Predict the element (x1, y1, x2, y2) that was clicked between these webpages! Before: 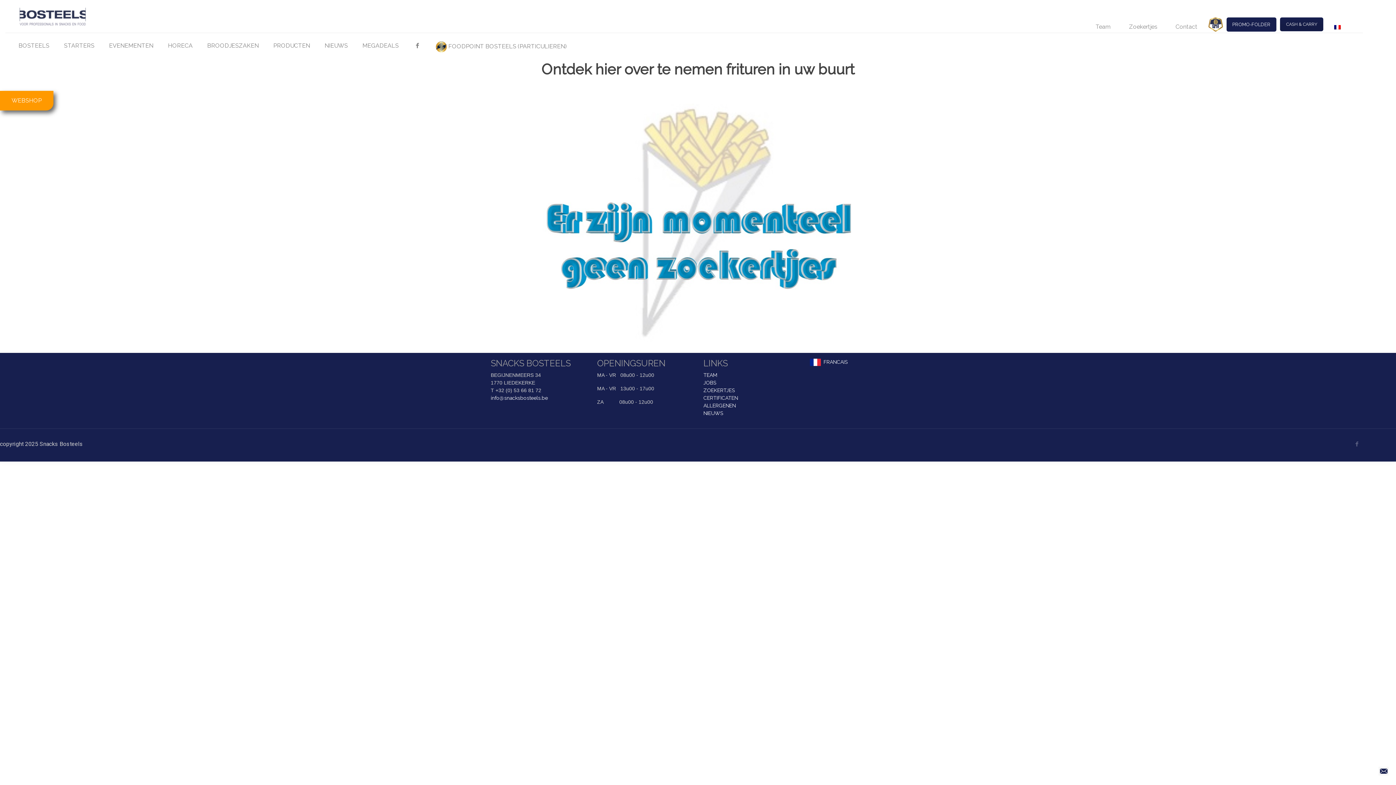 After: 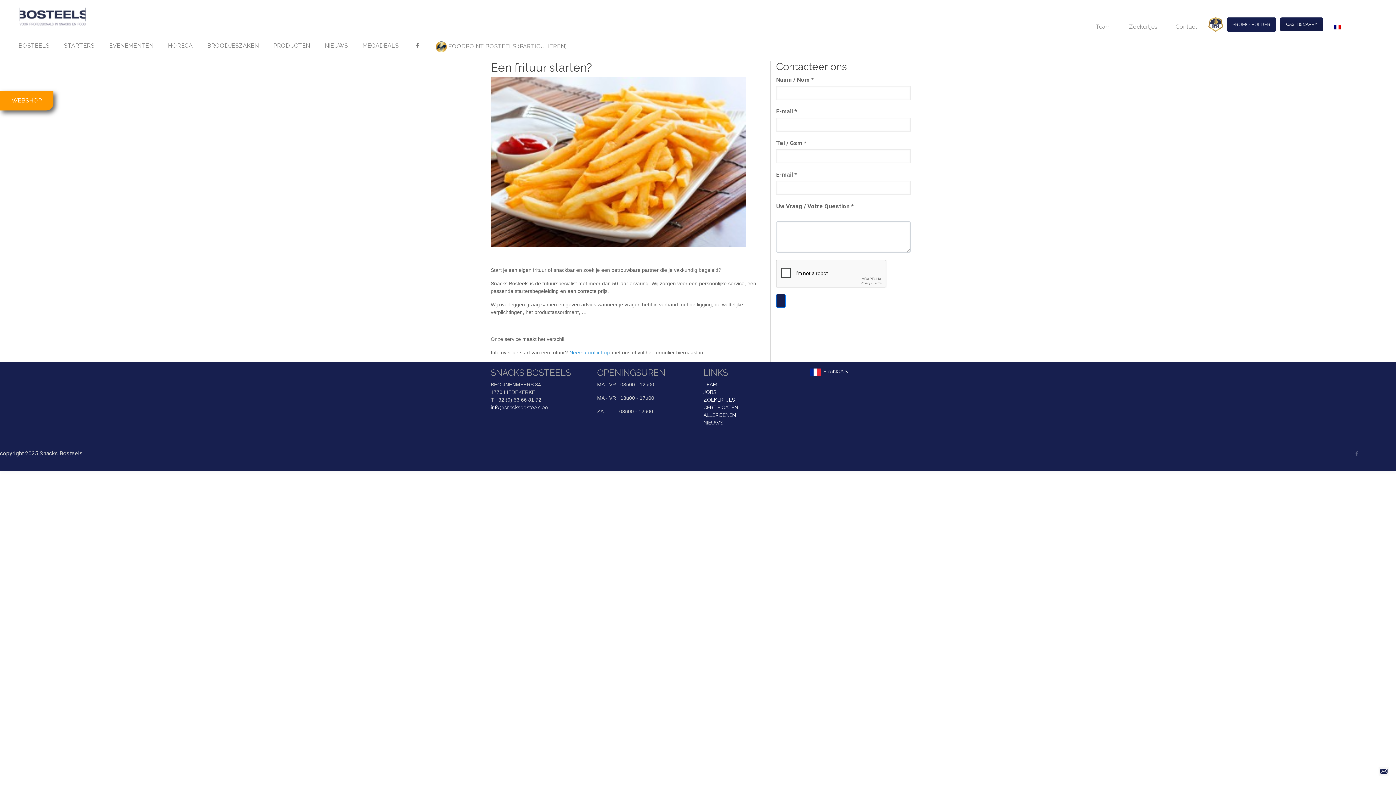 Action: label: STARTERS bbox: (56, 36, 101, 55)